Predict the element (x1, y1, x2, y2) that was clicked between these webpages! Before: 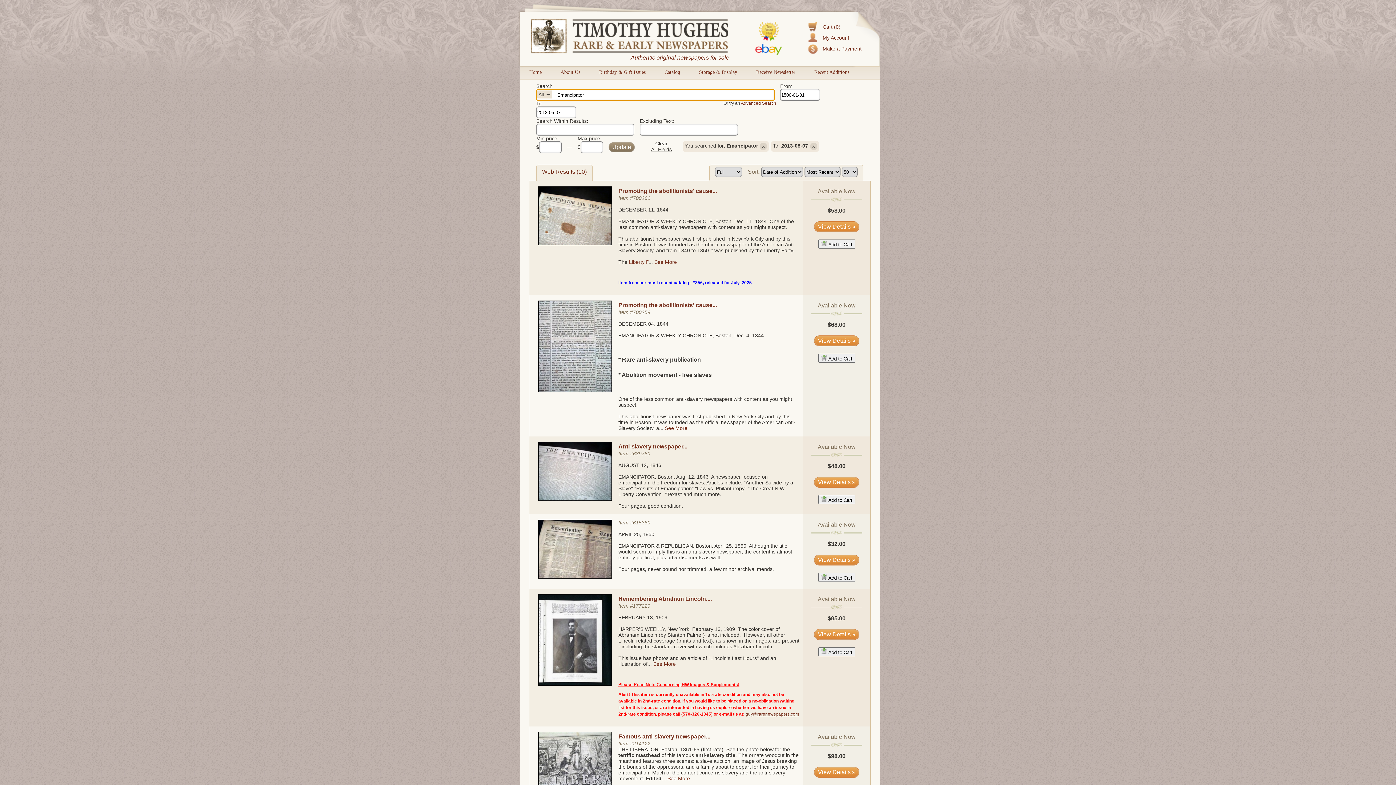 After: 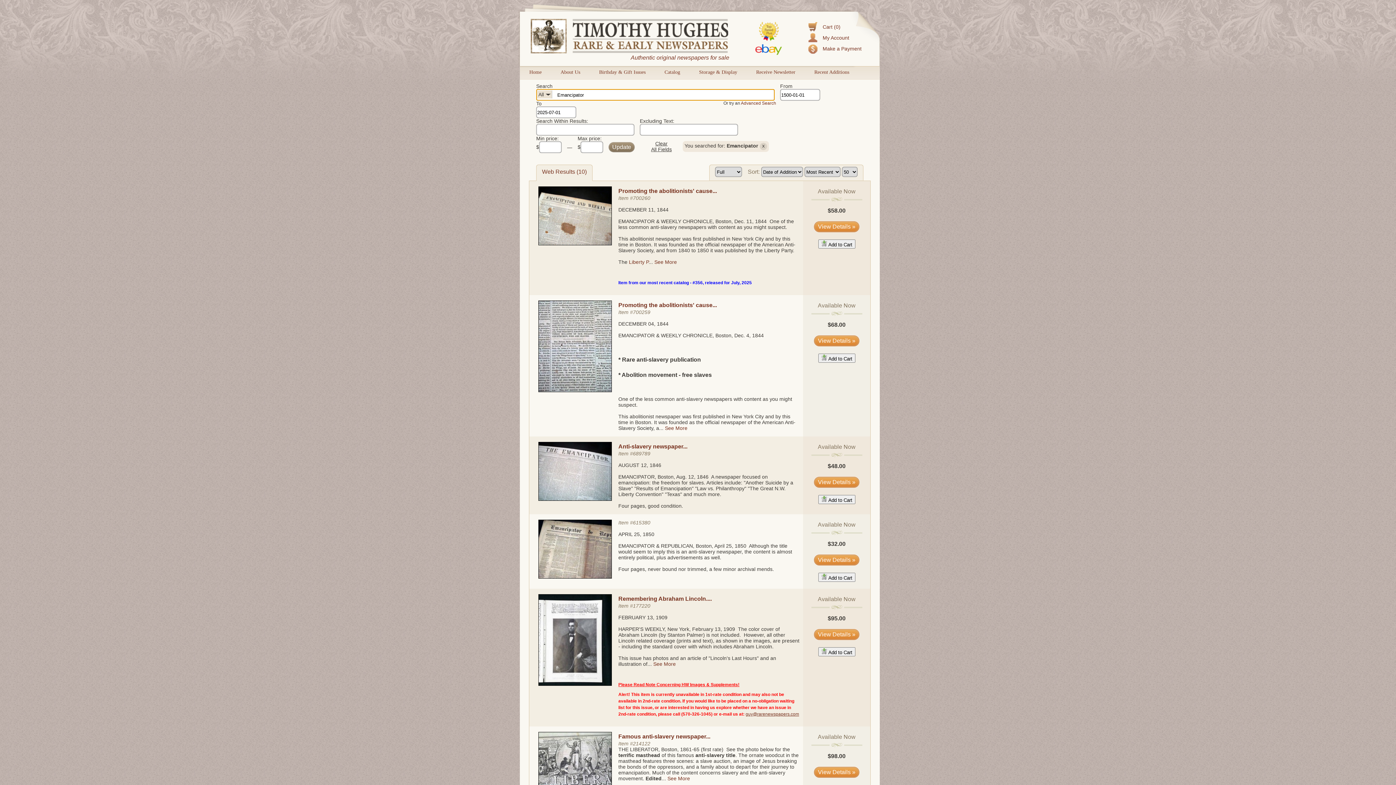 Action: label: x bbox: (810, 142, 817, 150)